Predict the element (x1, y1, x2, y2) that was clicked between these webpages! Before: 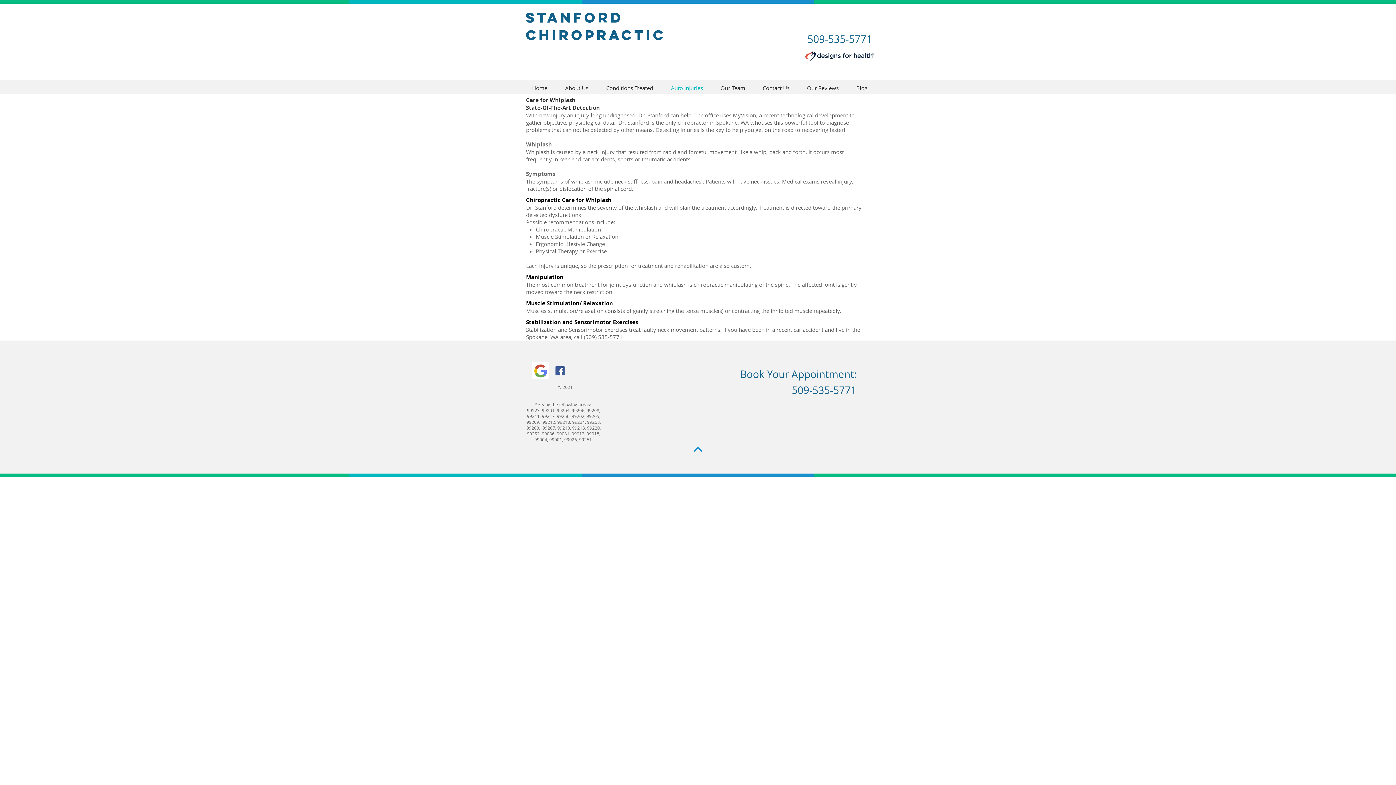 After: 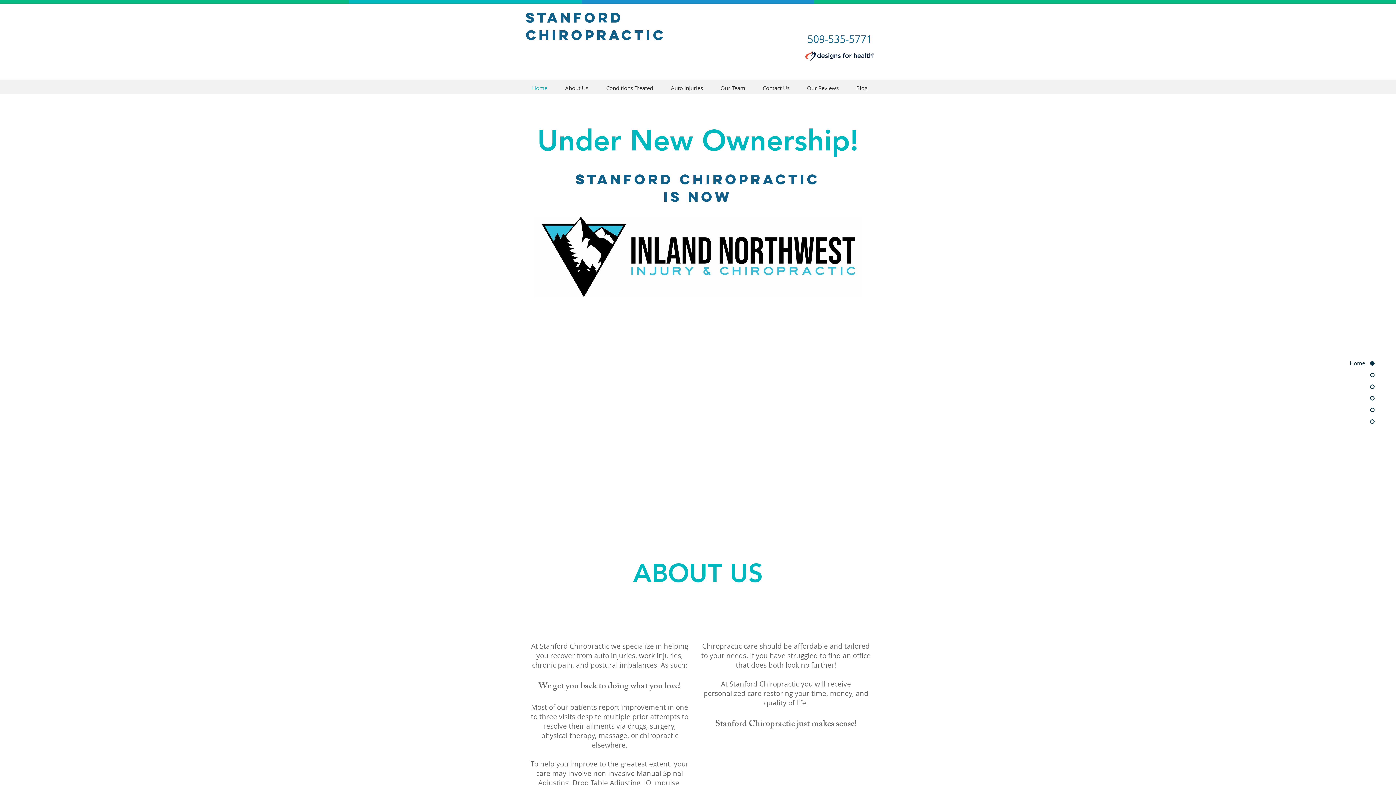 Action: bbox: (556, 82, 597, 94) label: About Us